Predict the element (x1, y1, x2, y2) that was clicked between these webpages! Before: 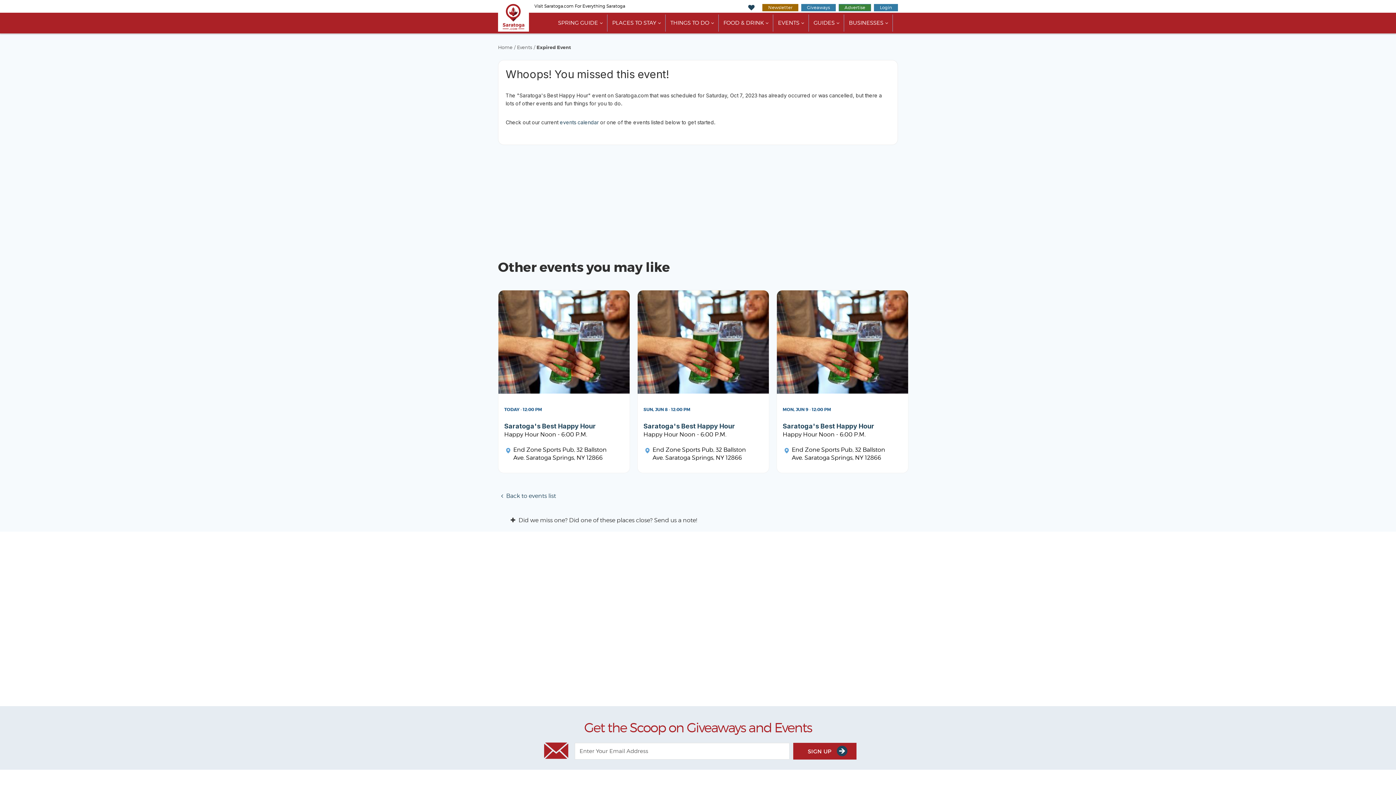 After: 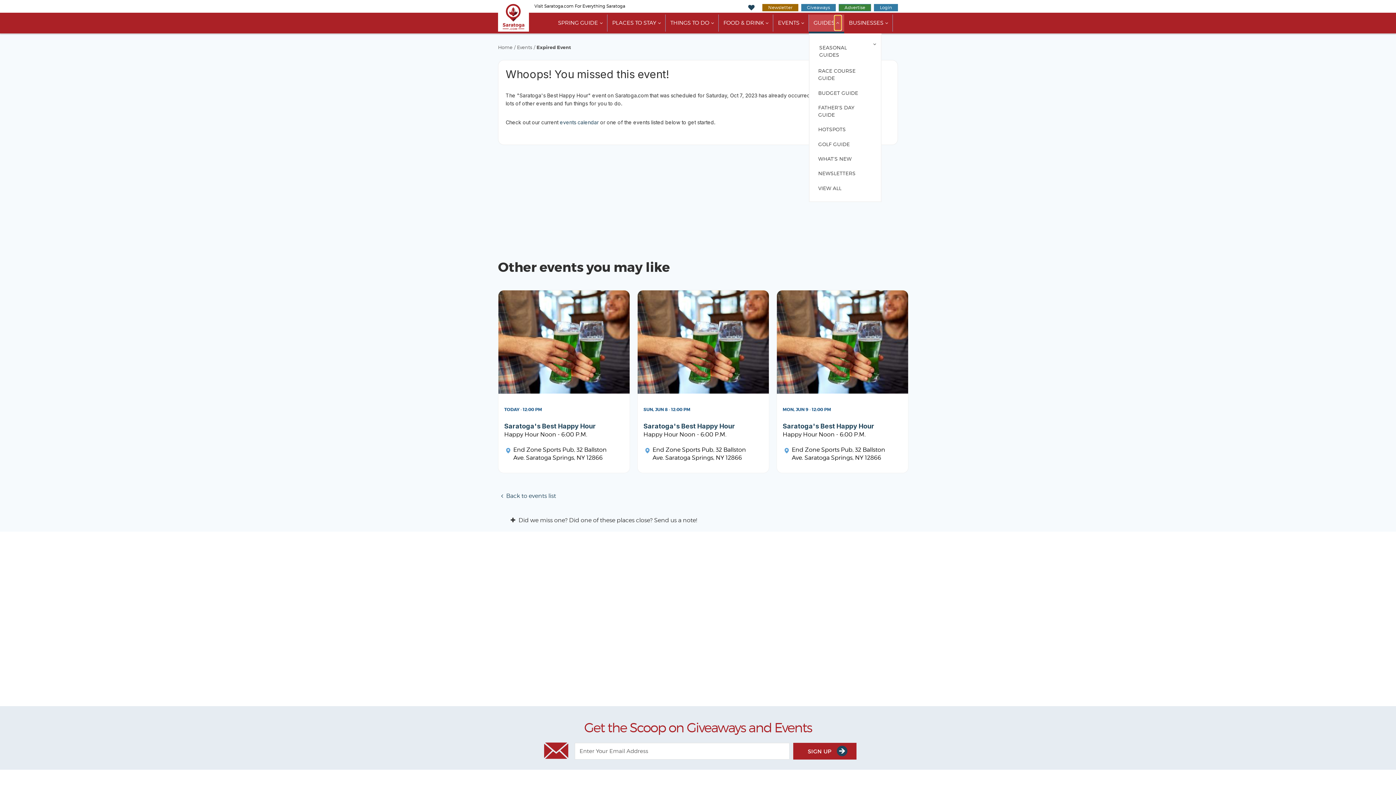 Action: bbox: (834, 15, 841, 30) label: show submenu for "Guides"